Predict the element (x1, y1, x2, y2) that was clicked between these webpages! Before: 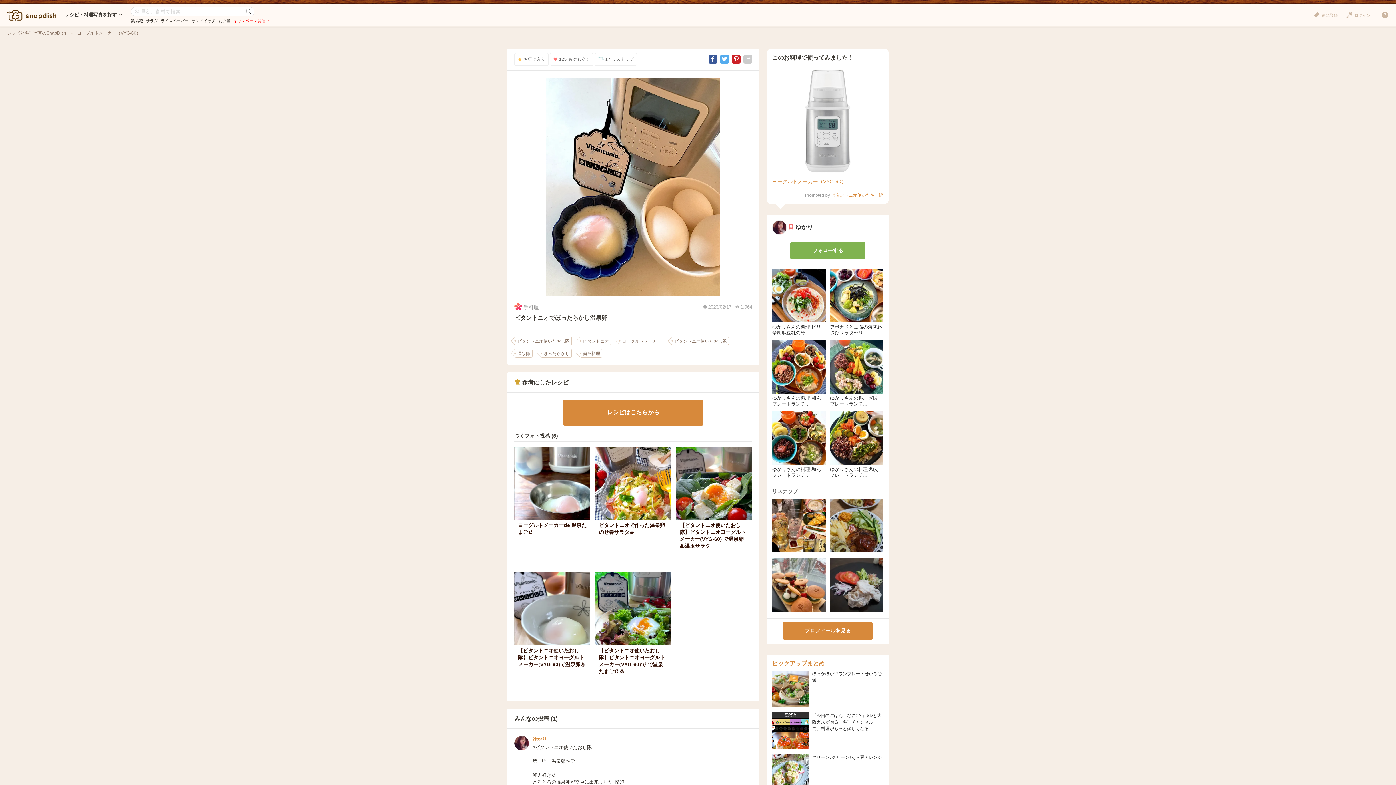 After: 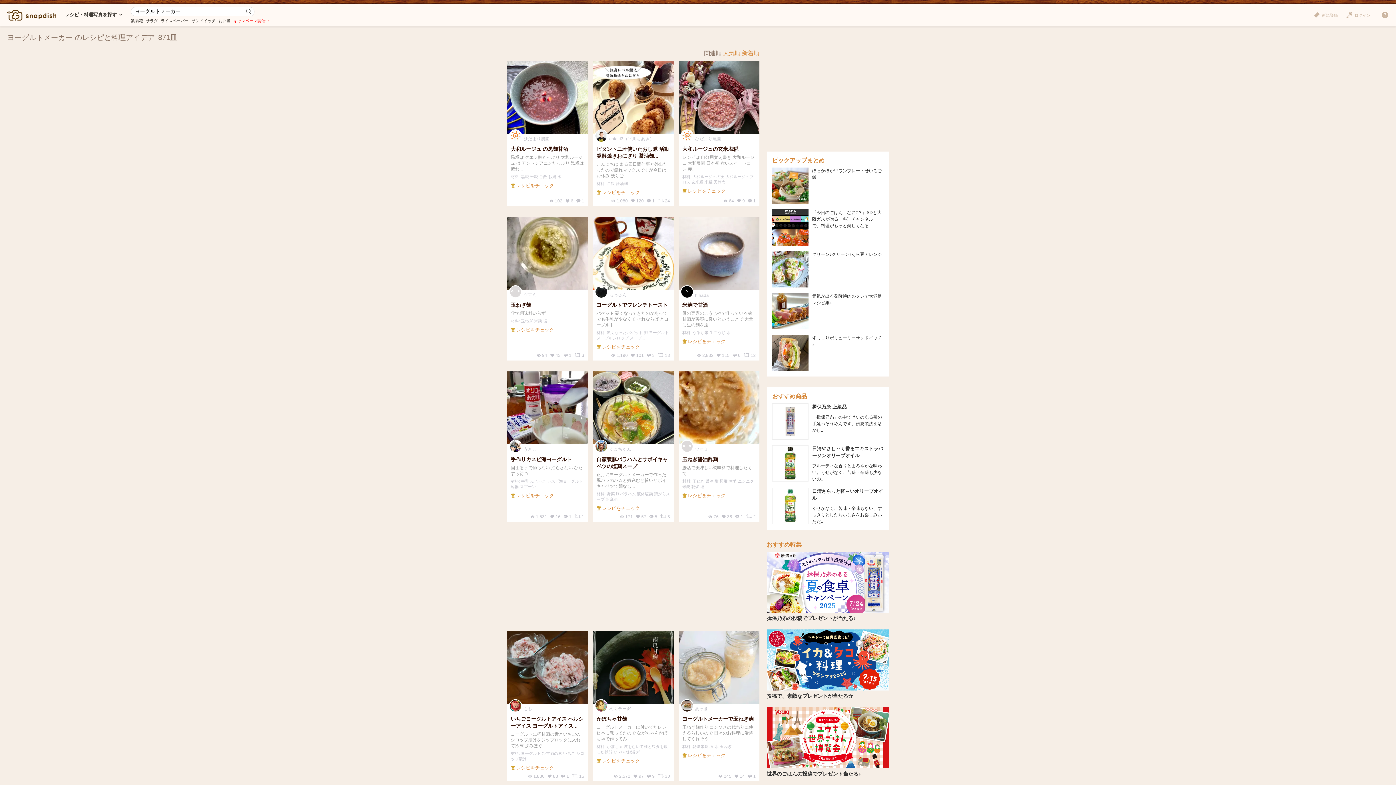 Action: label: ヨーグルトメーカー bbox: (619, 336, 663, 345)